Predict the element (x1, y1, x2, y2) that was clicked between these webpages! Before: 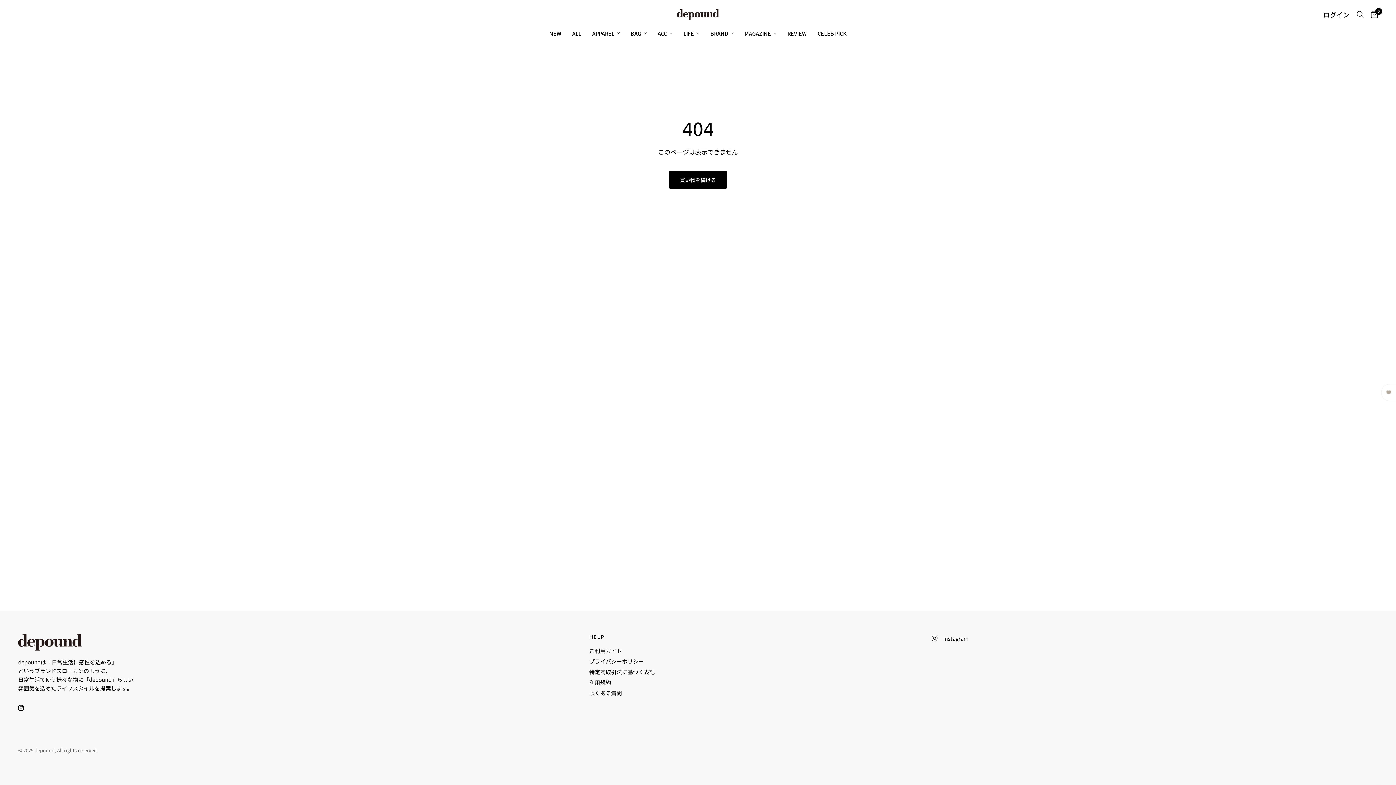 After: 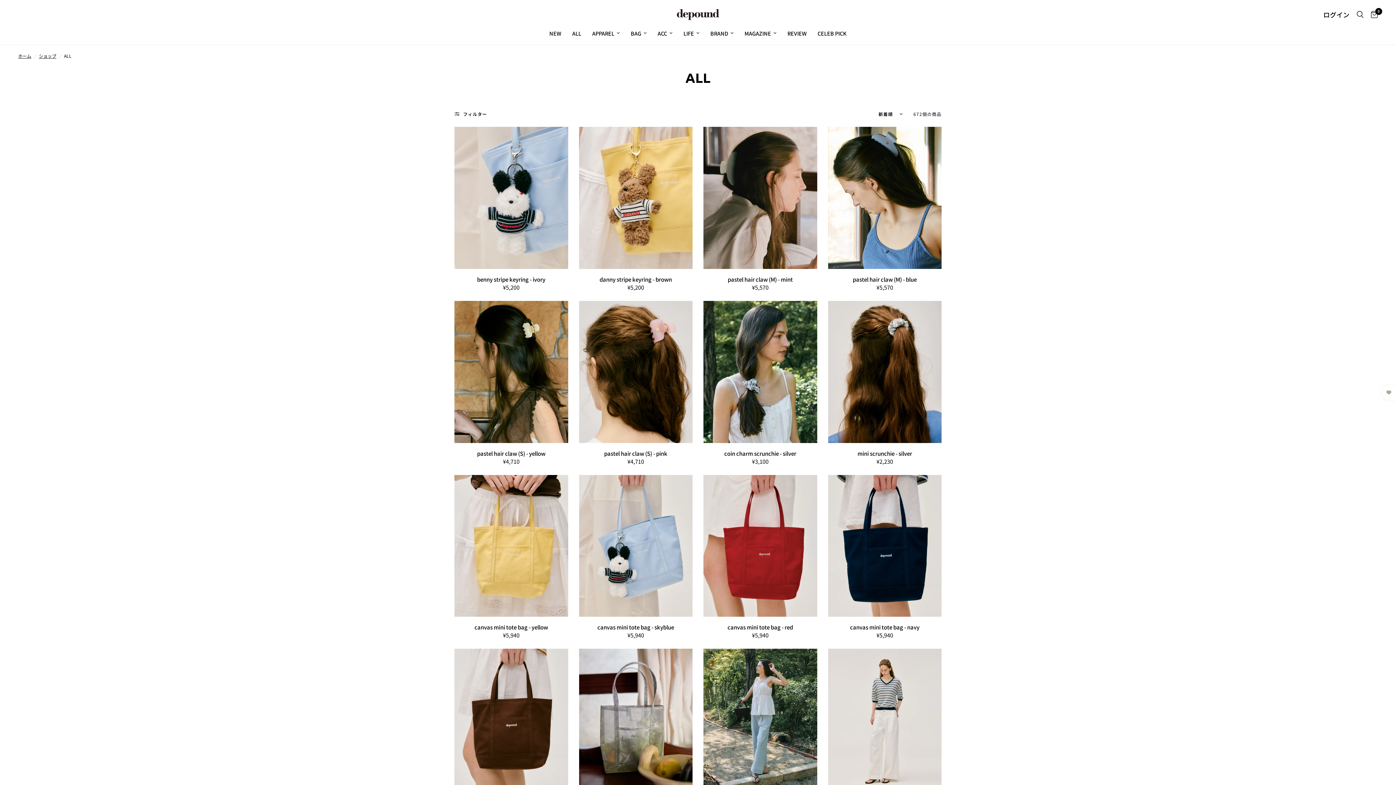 Action: bbox: (572, 29, 581, 37) label: ALL